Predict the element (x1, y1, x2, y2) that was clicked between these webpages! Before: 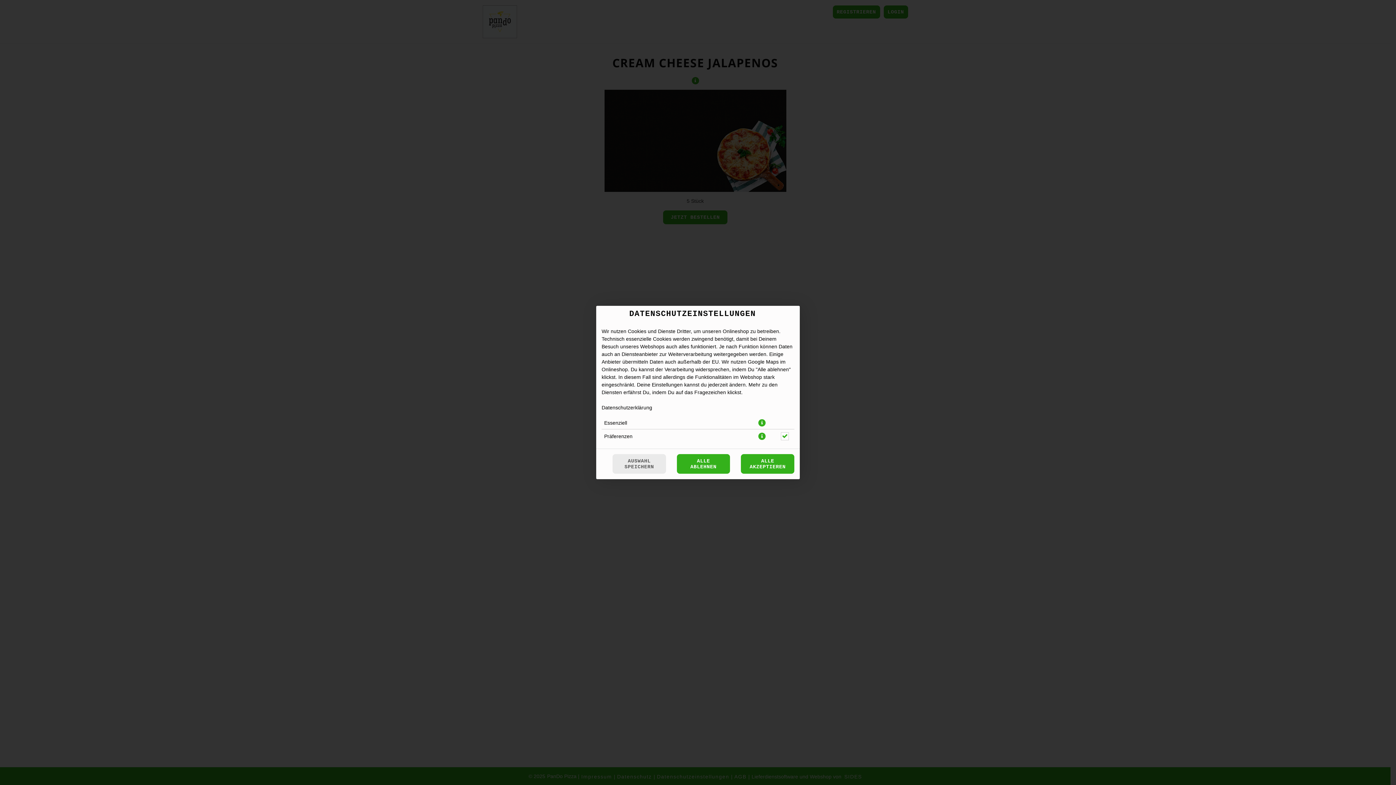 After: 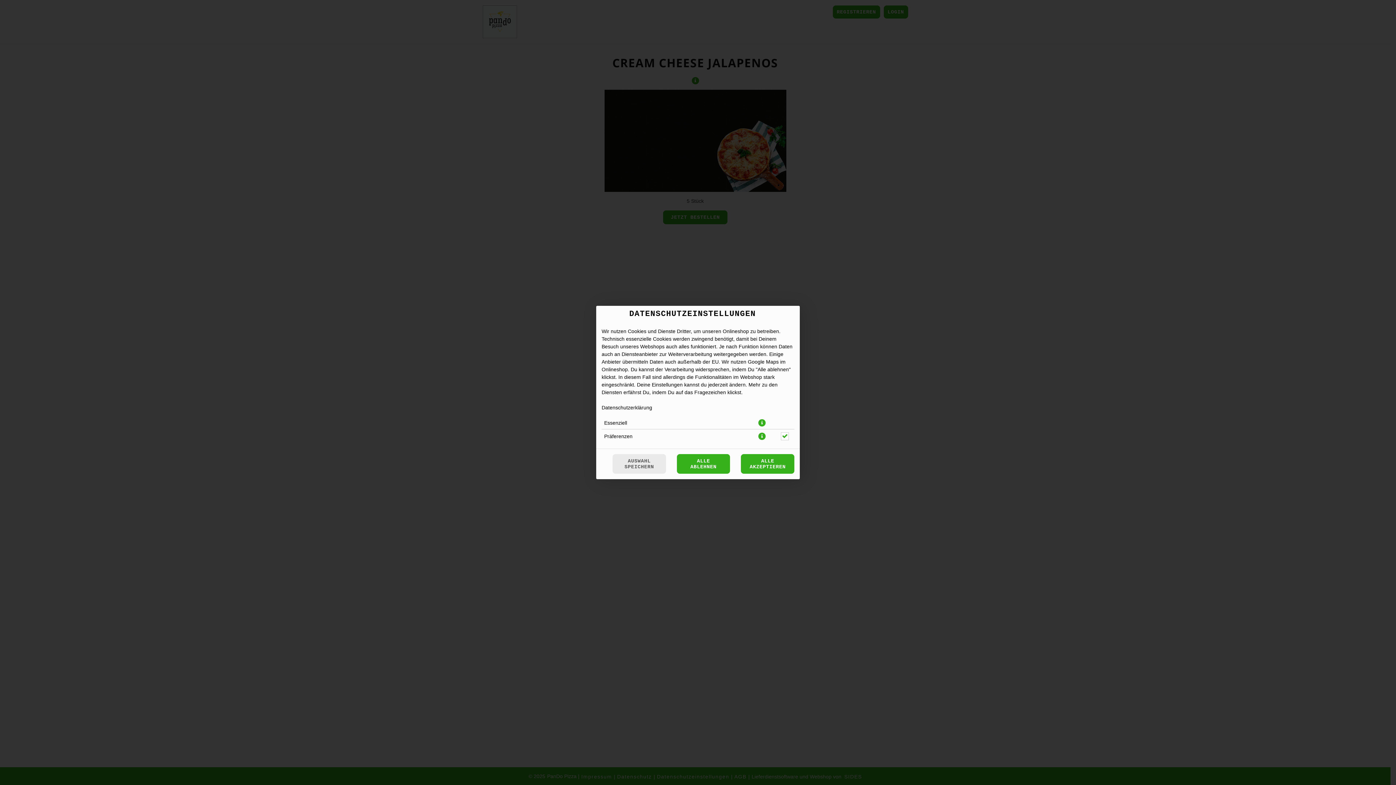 Action: bbox: (601, 404, 652, 410) label: Datenschutzerklärung